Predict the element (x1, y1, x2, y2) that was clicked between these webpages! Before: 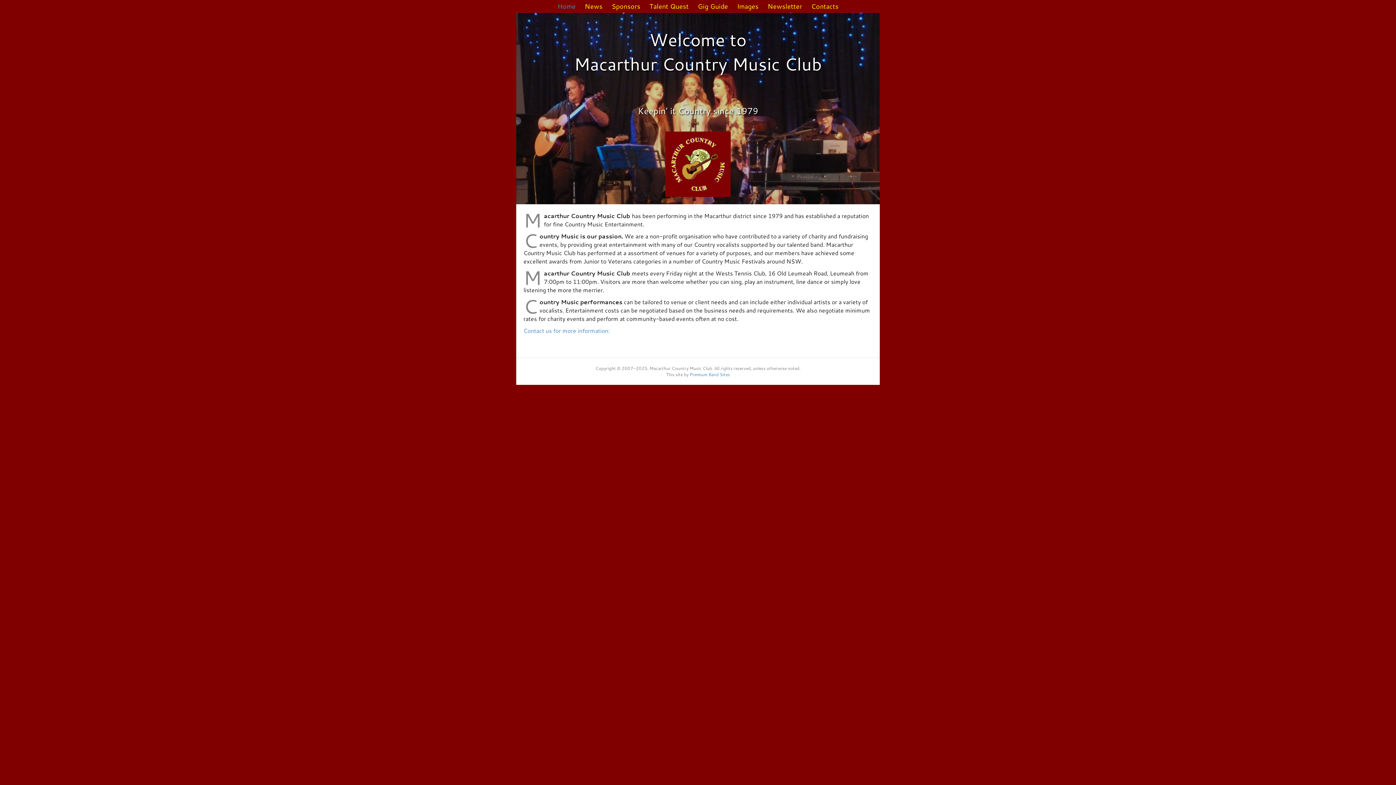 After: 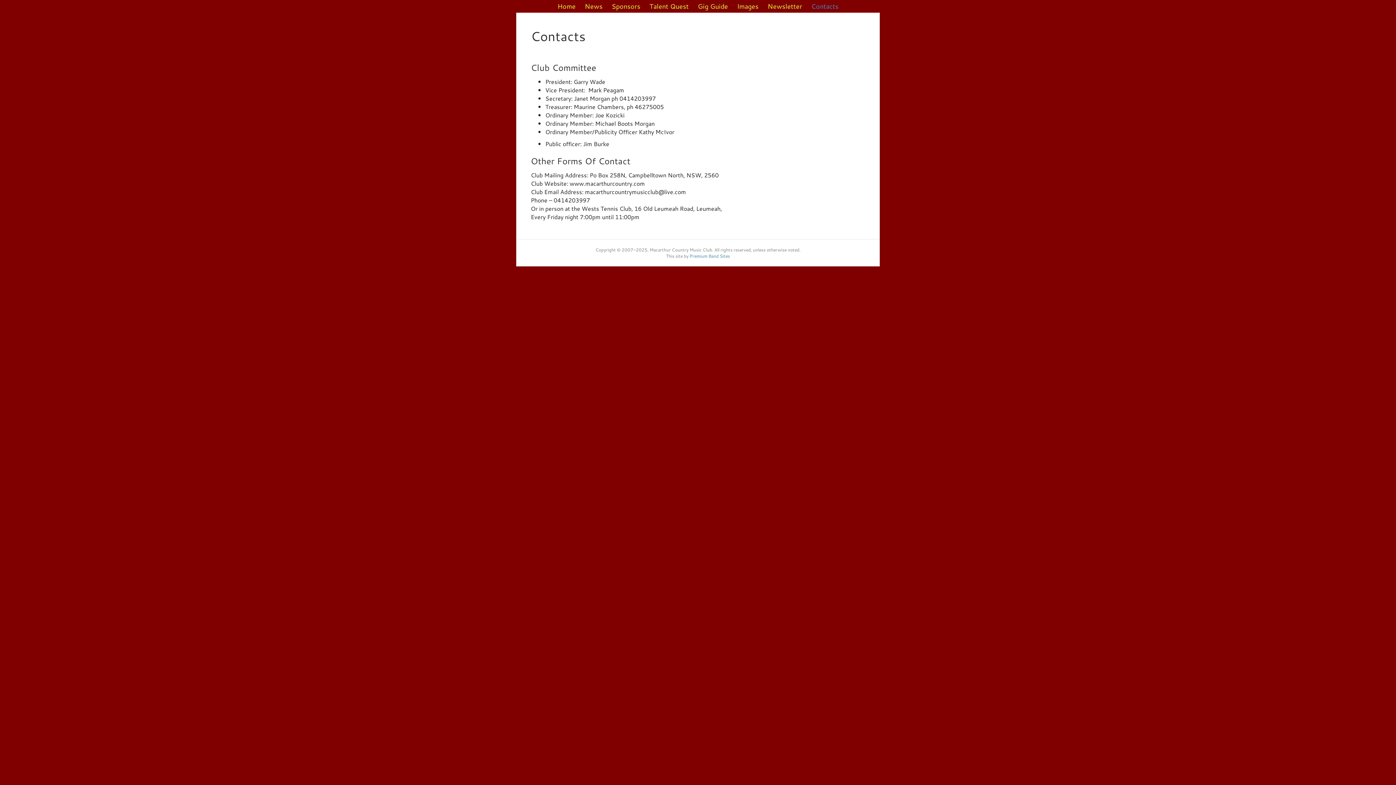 Action: bbox: (807, 1, 842, 10) label: Contacts